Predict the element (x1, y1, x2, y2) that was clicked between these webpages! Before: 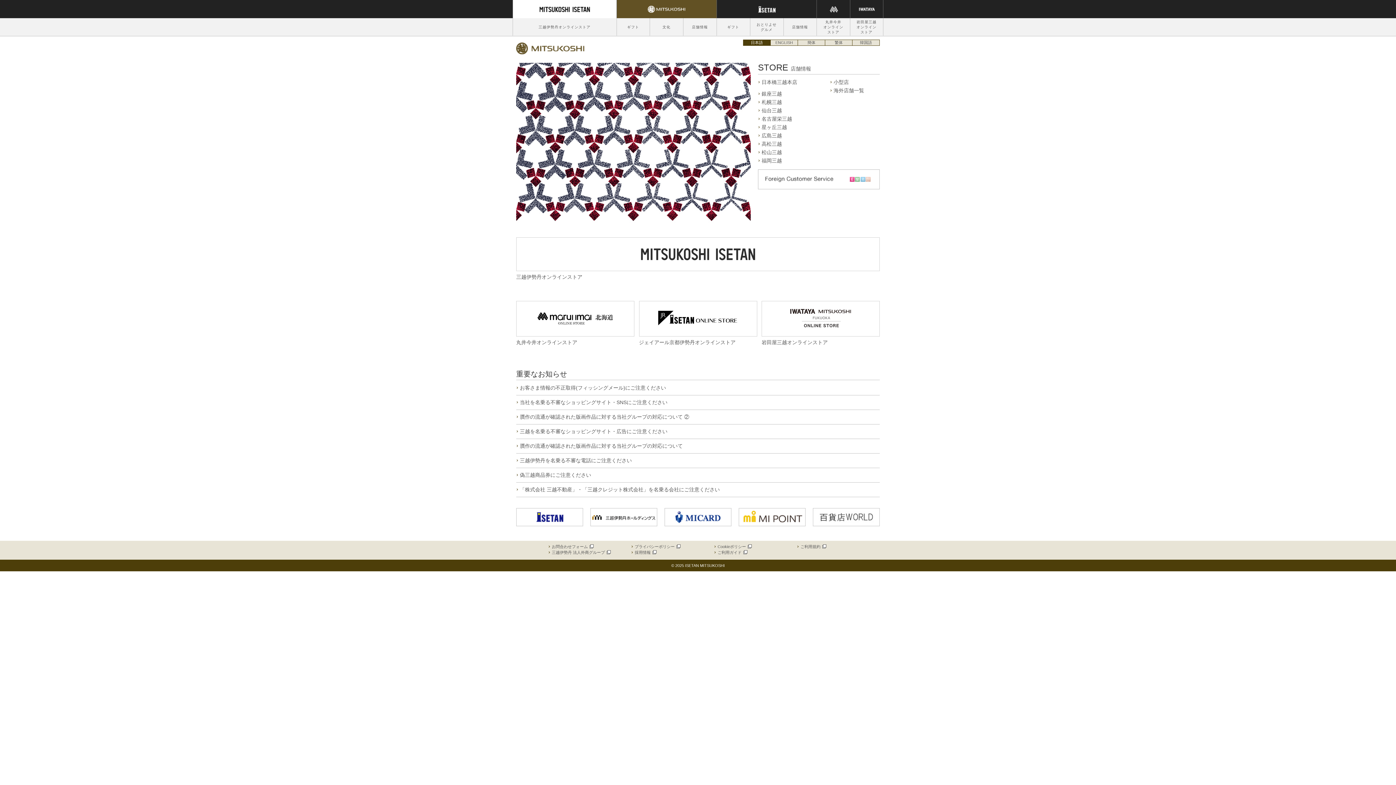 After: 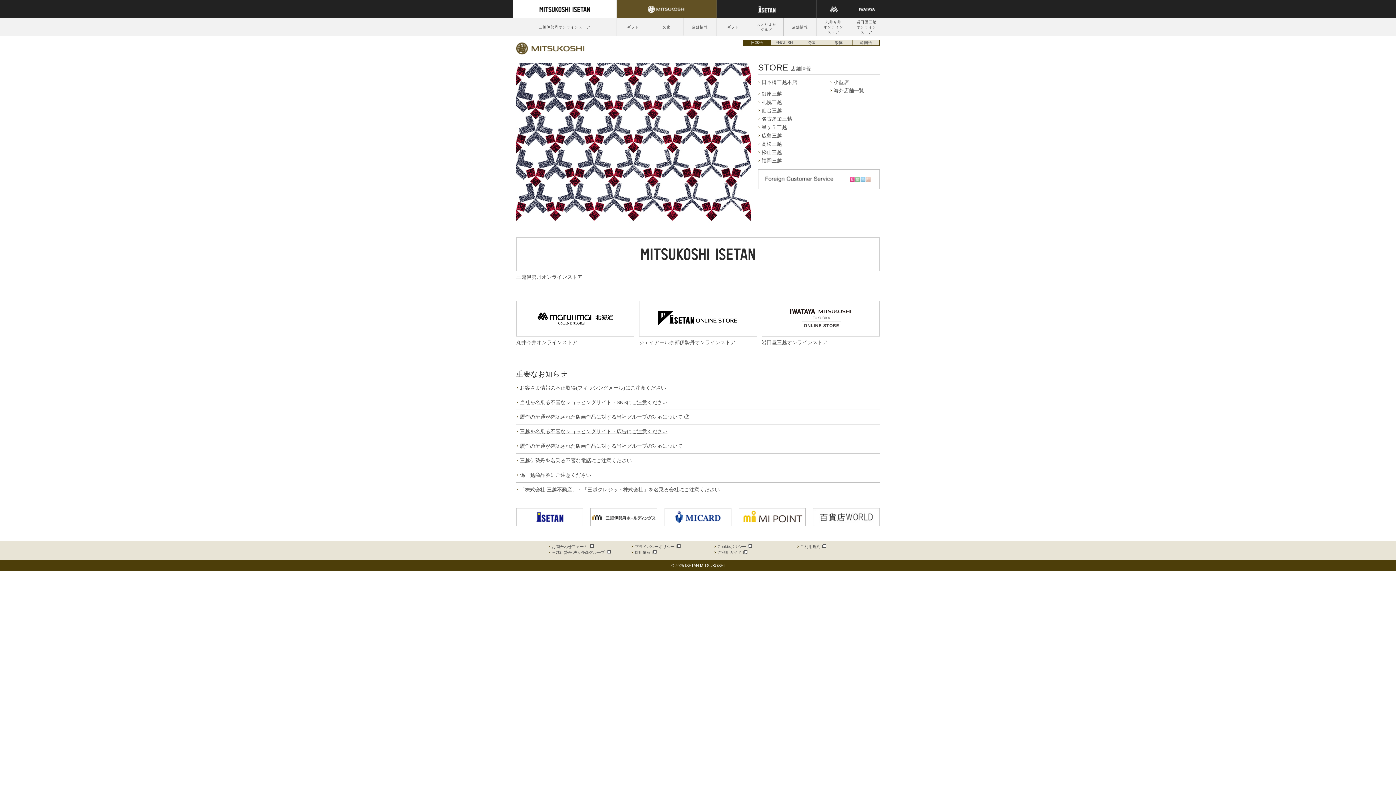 Action: label: 三越を名乗る不審なショッピングサイト・広告にご注意ください bbox: (520, 428, 667, 434)